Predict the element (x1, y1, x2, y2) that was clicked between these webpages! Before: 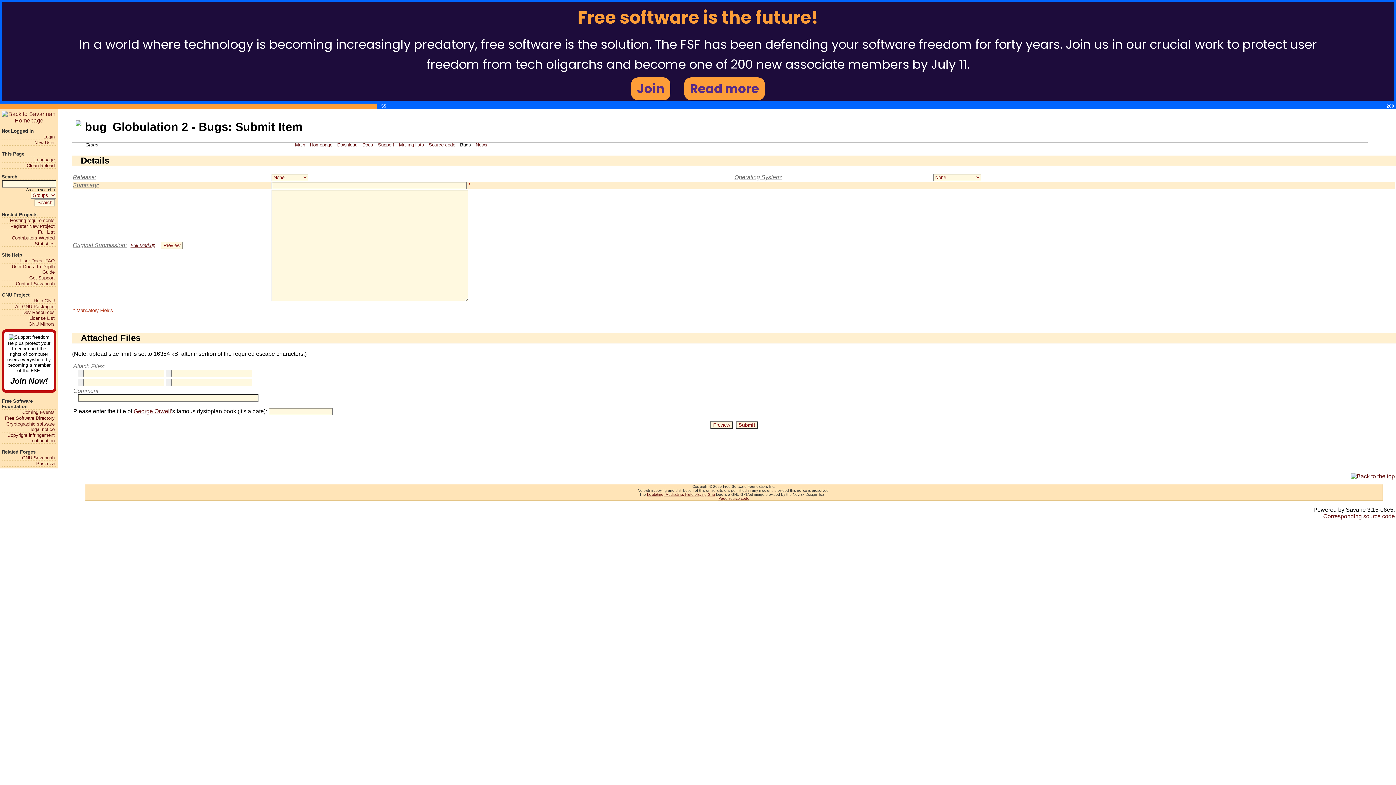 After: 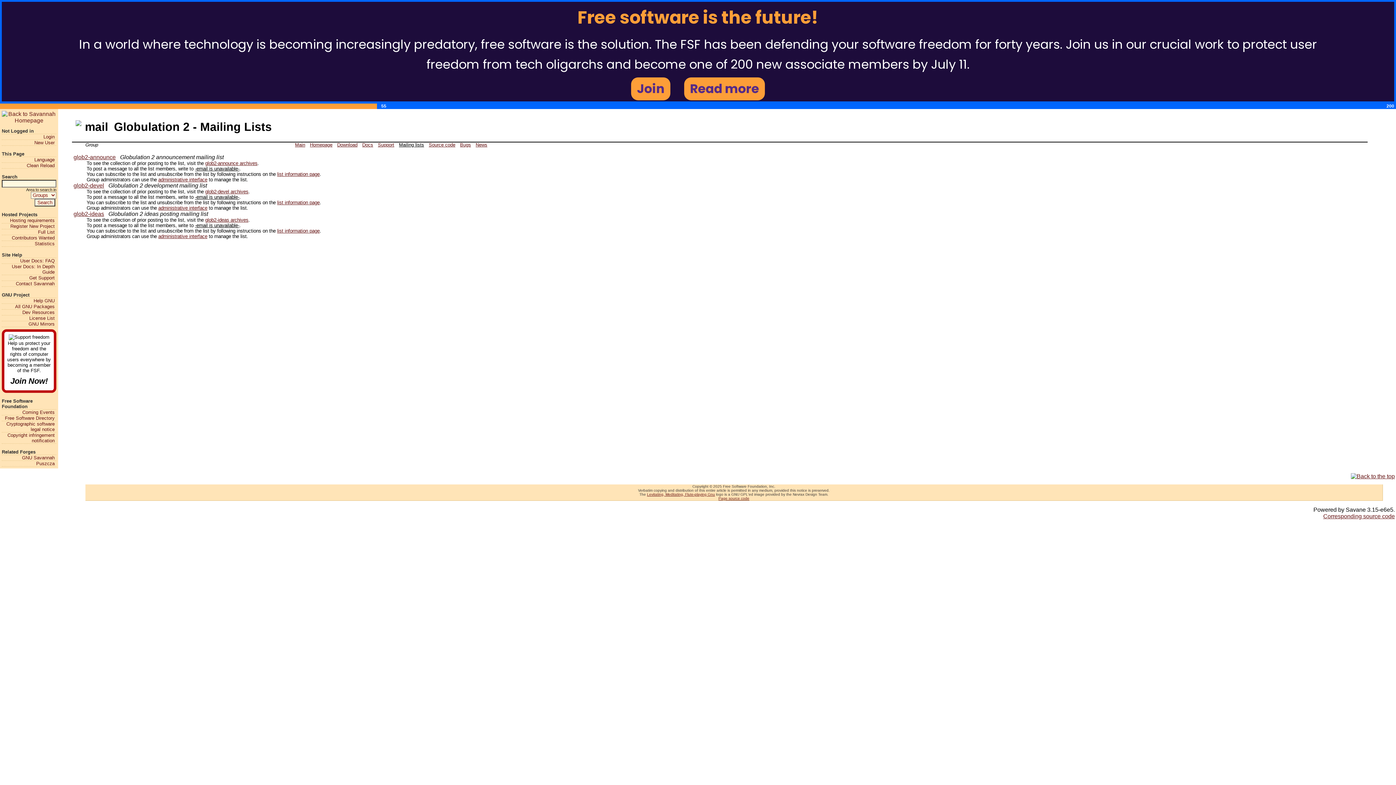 Action: bbox: (396, 142, 426, 147) label: Mailing lists